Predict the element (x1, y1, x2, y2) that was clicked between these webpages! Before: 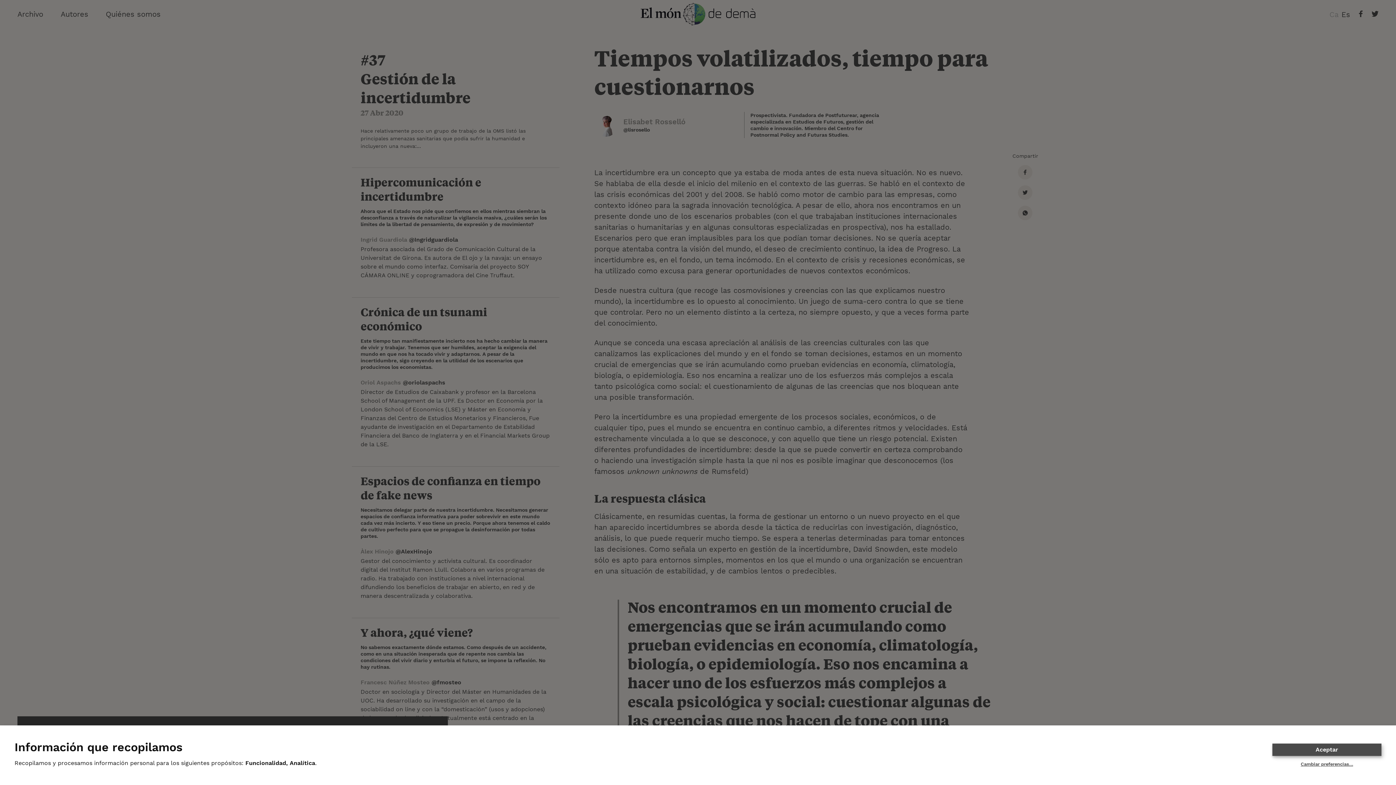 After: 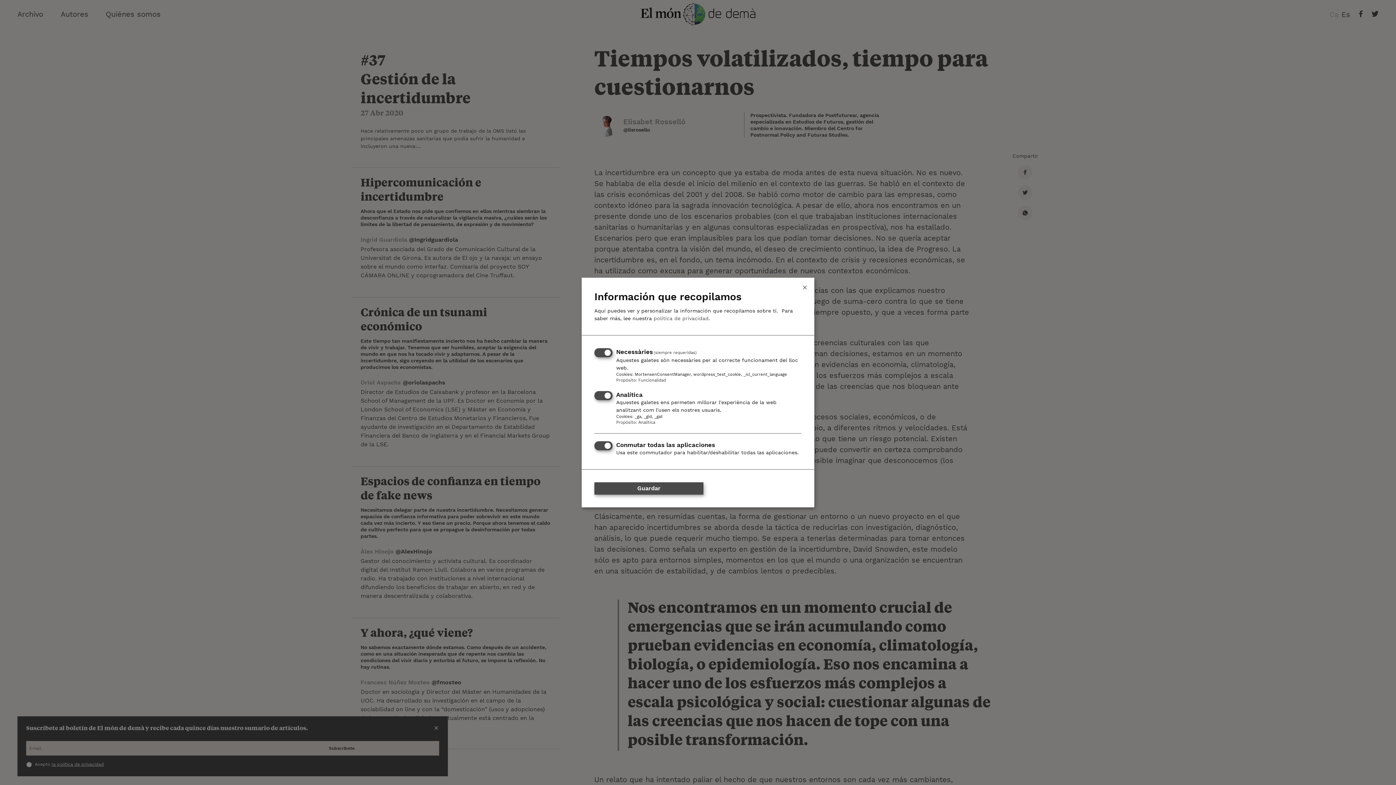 Action: label: Cambiar preferencias… bbox: (1301, 762, 1353, 767)